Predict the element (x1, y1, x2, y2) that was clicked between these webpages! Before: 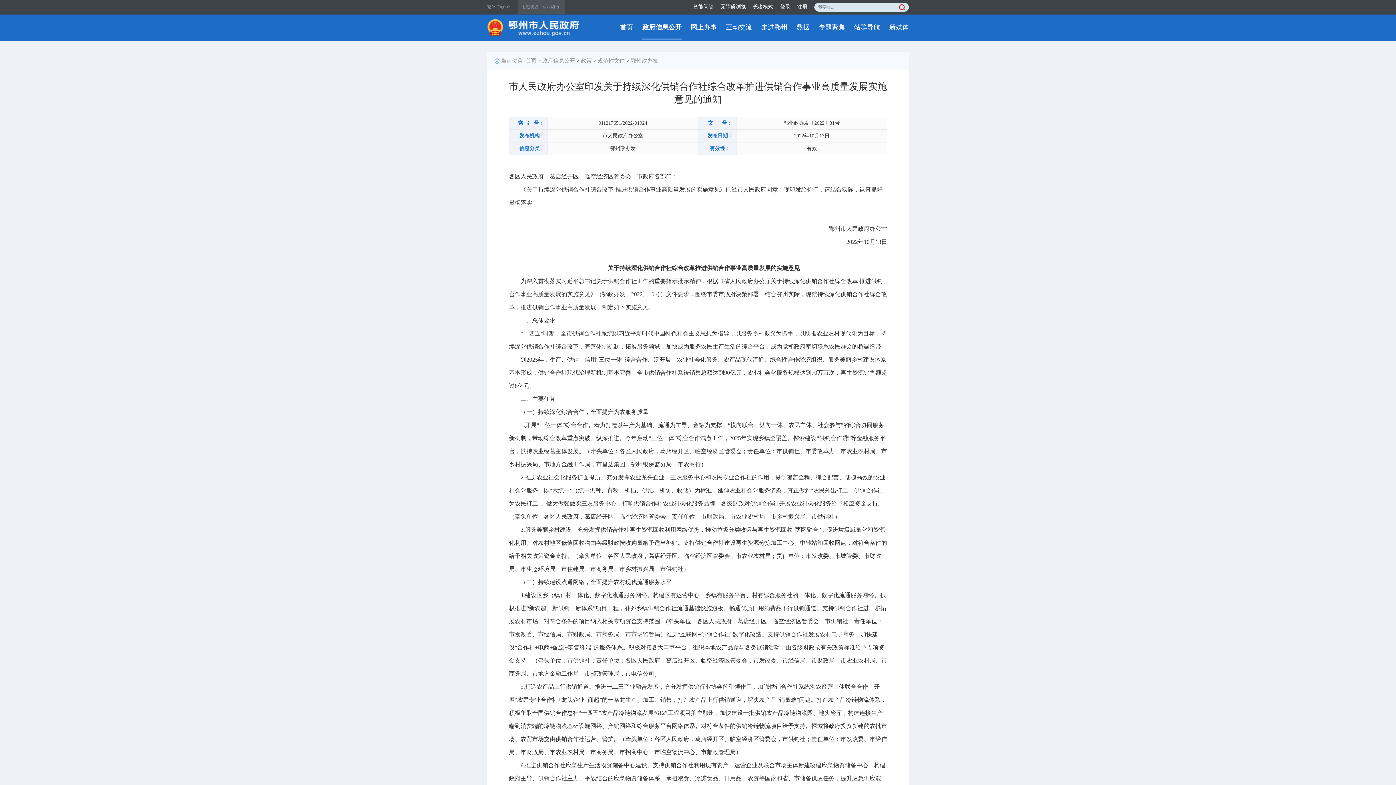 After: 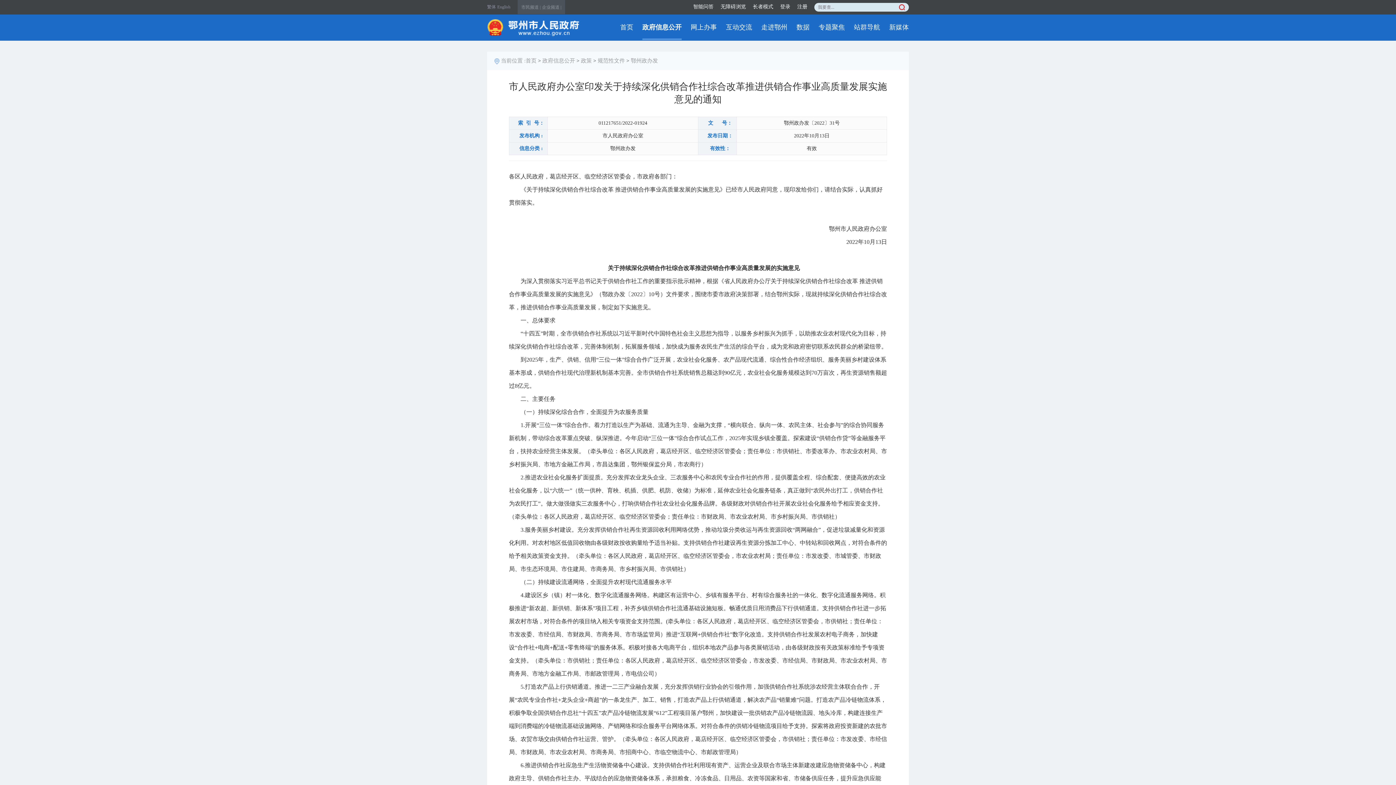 Action: bbox: (542, 0, 561, 14) label: 企业频道 |